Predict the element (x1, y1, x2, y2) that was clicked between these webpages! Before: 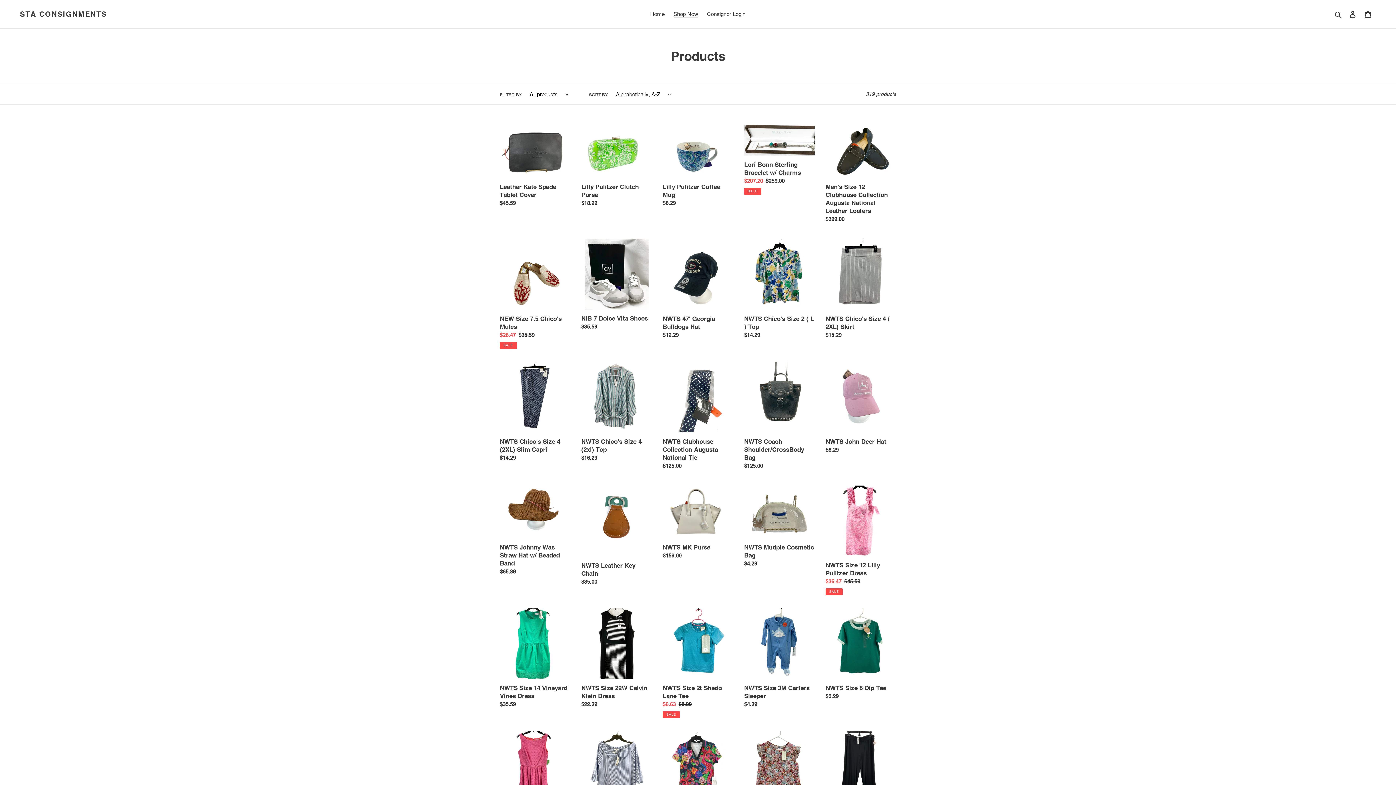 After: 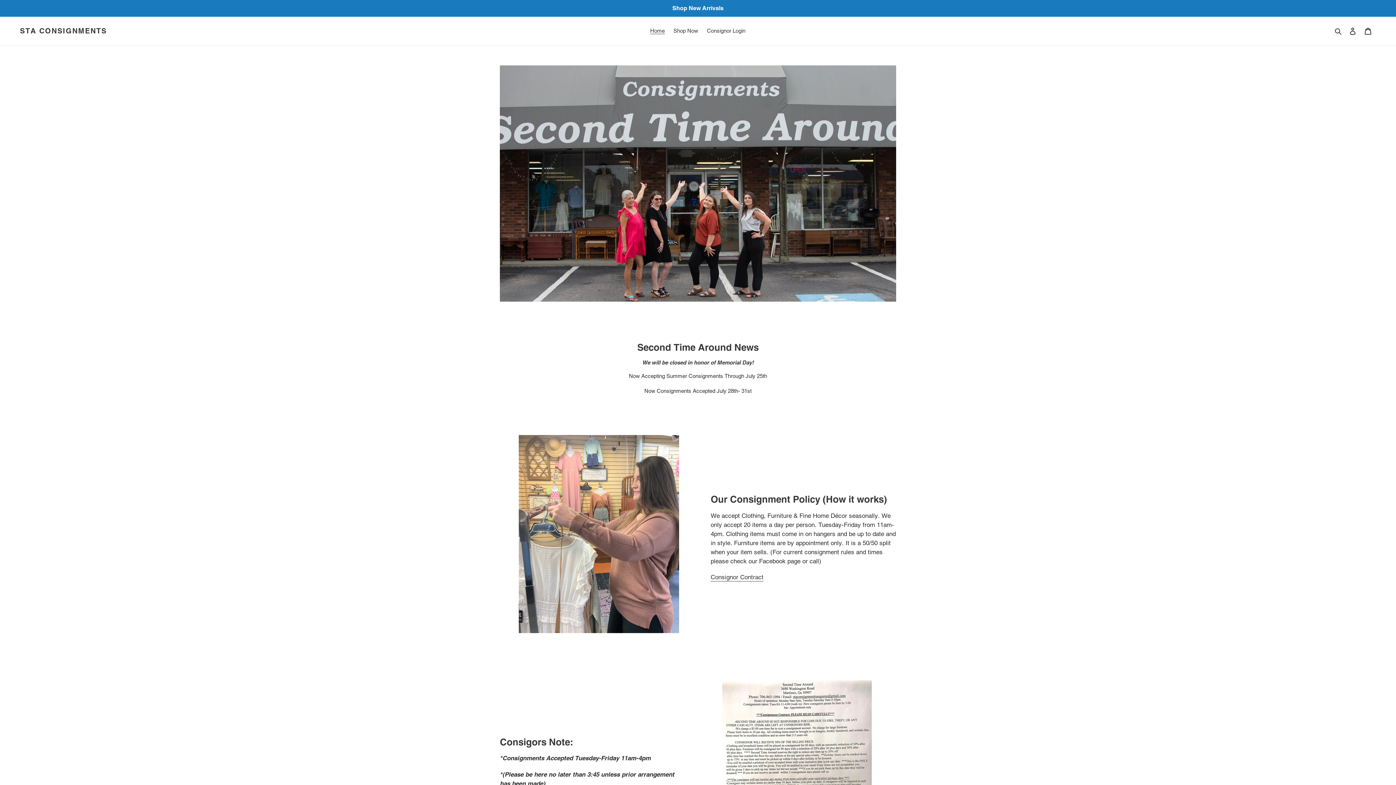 Action: label: STA CONSIGNMENTS bbox: (20, 9, 106, 18)